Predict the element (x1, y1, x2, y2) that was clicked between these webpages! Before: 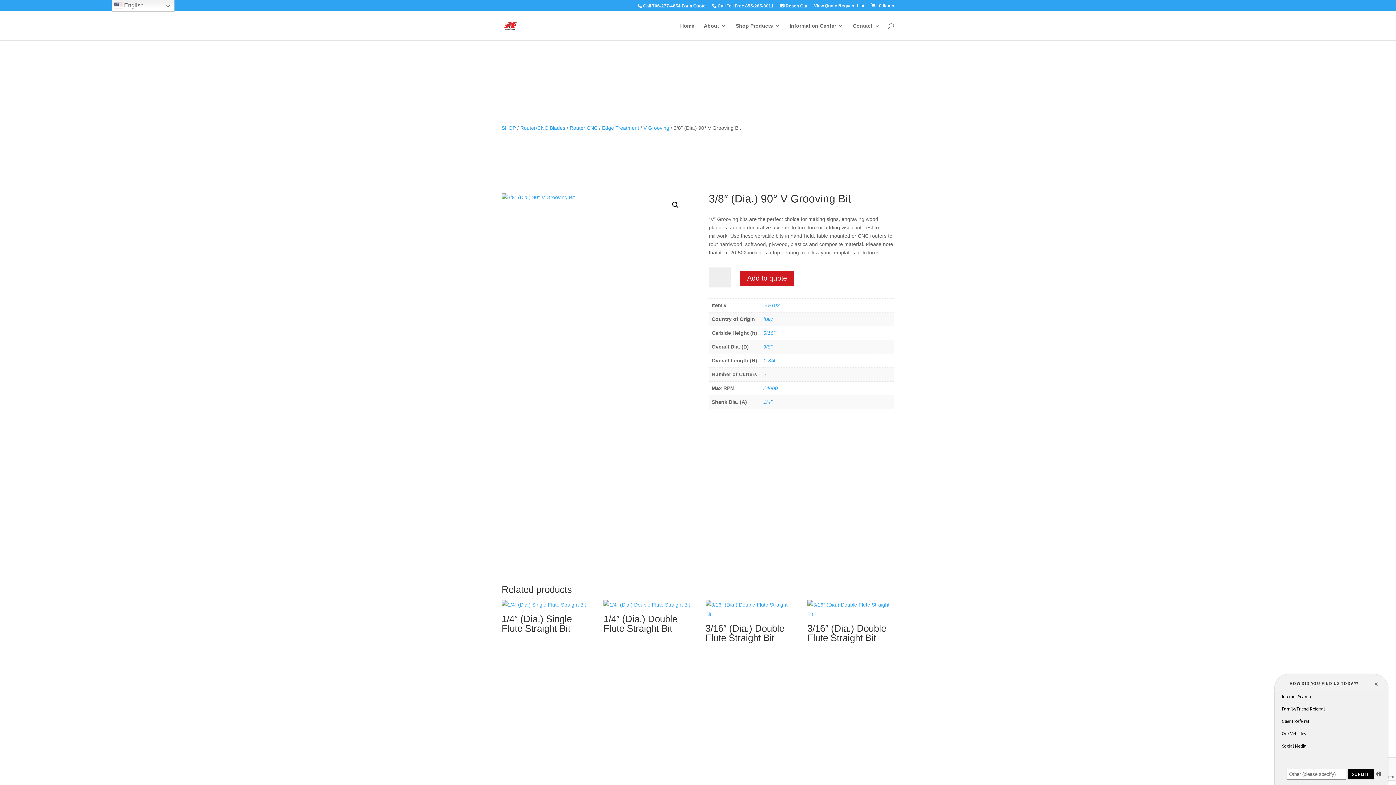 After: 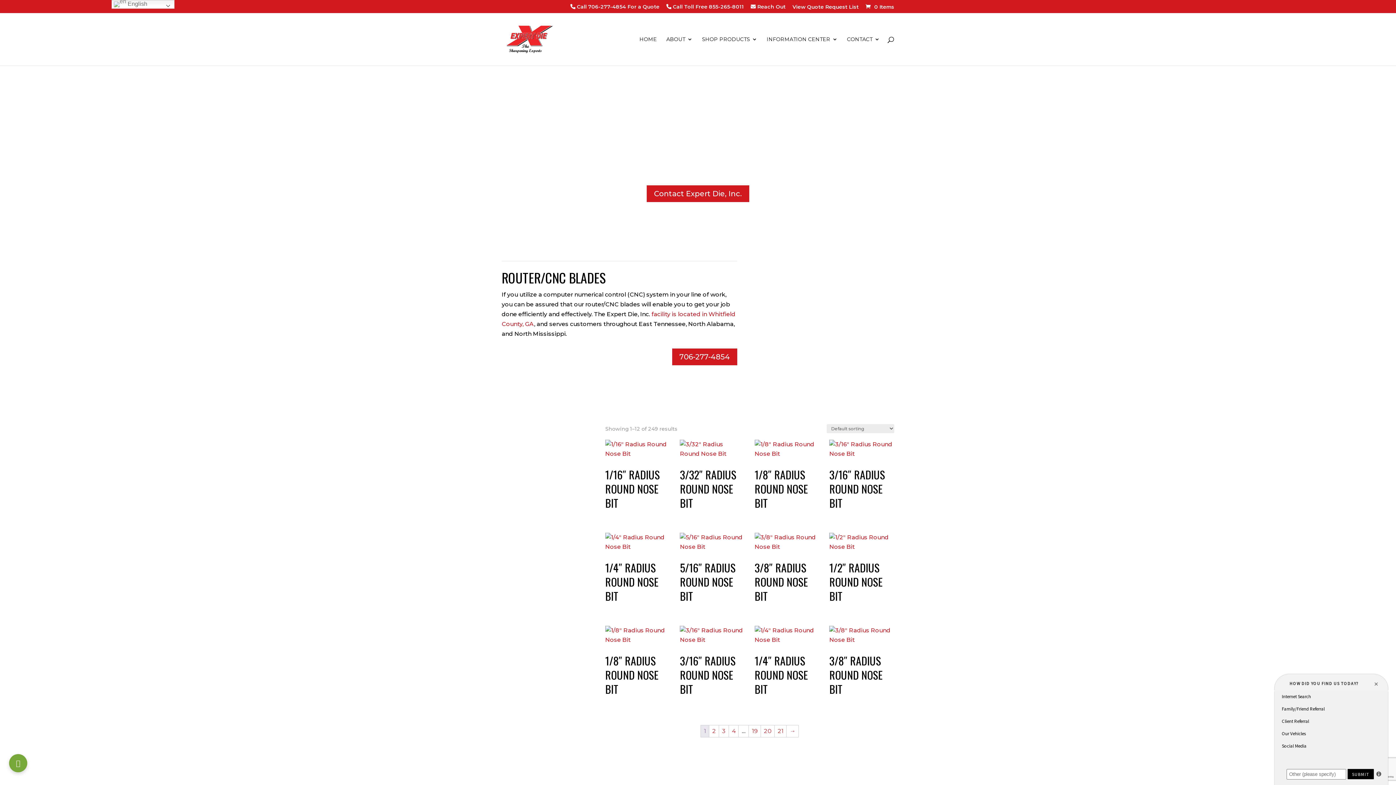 Action: label: Edge Treatment bbox: (602, 125, 639, 131)